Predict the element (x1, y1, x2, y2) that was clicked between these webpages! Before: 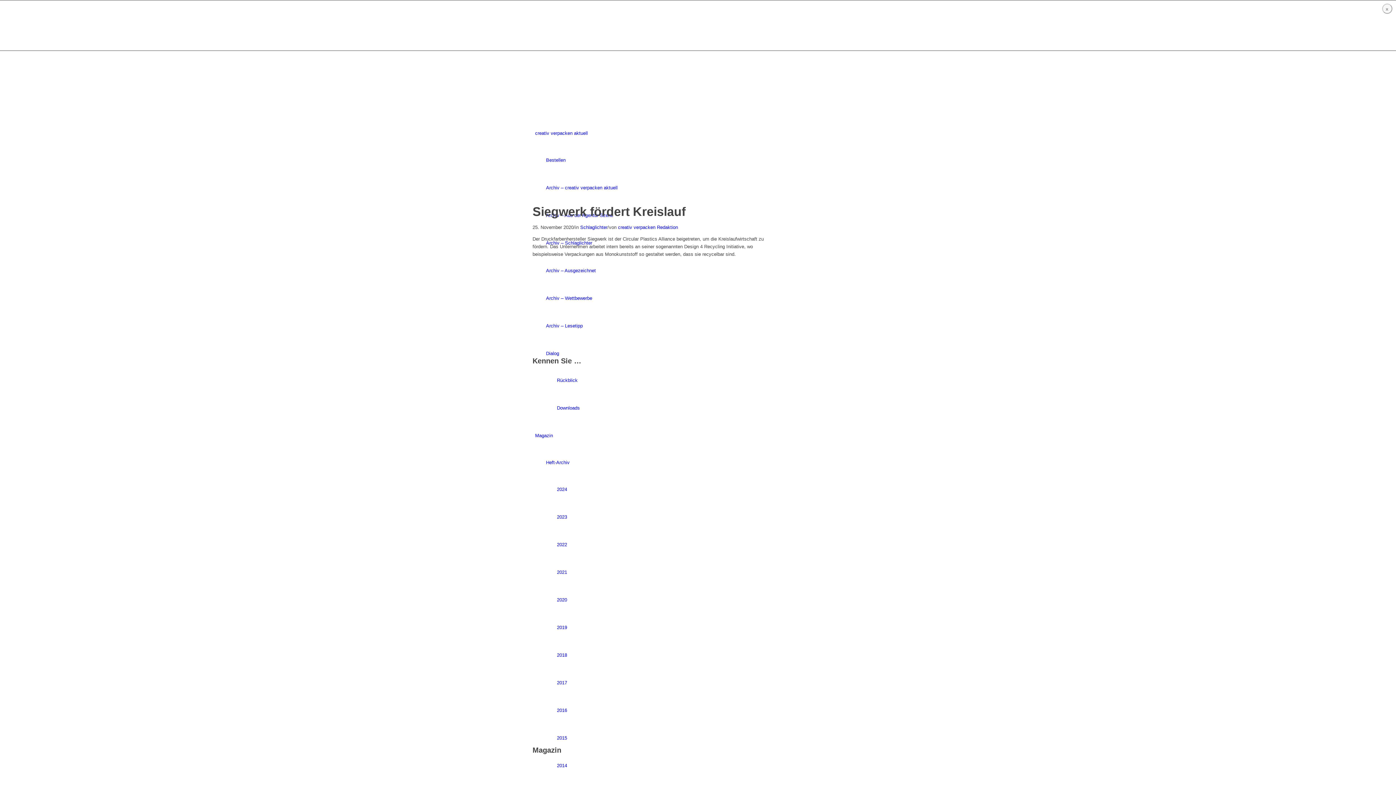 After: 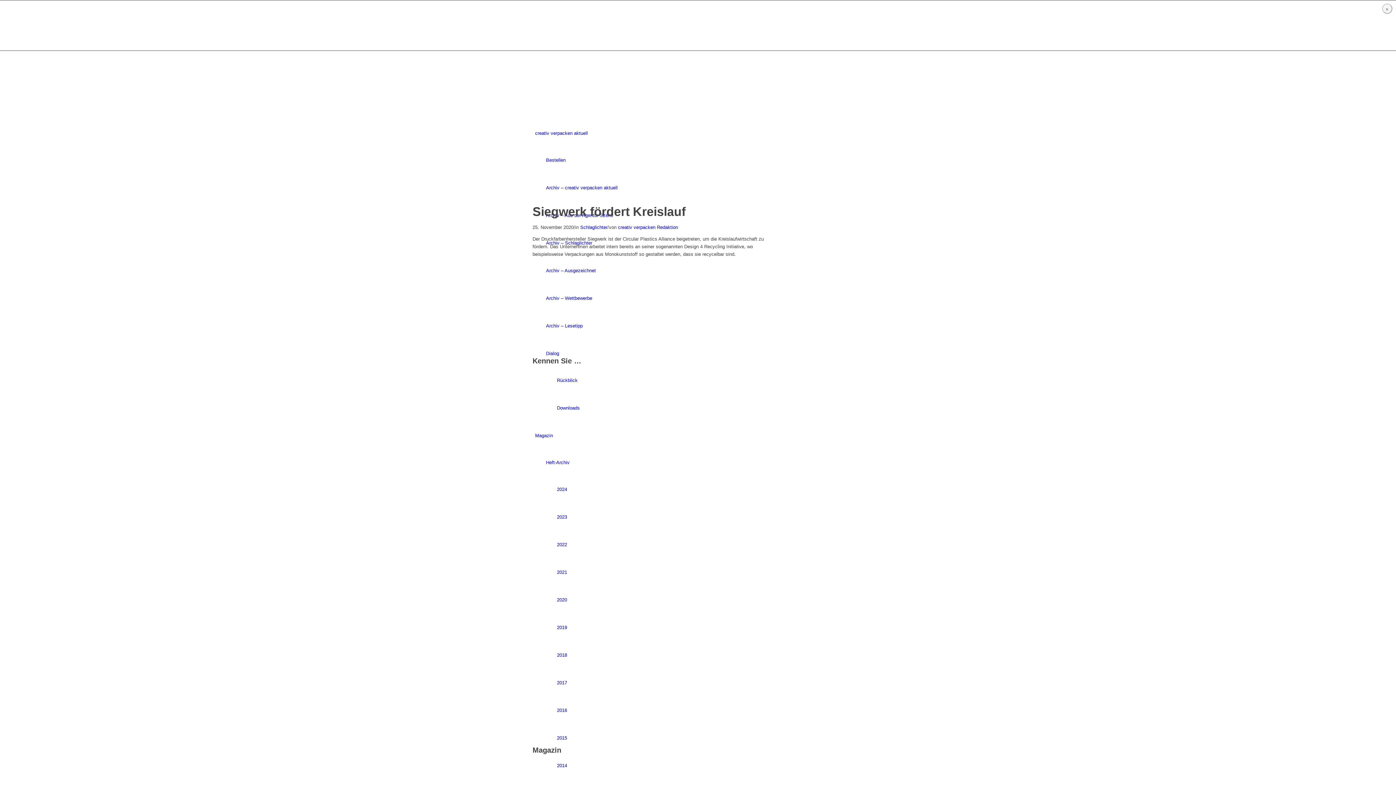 Action: bbox: (532, 350, 774, 356)